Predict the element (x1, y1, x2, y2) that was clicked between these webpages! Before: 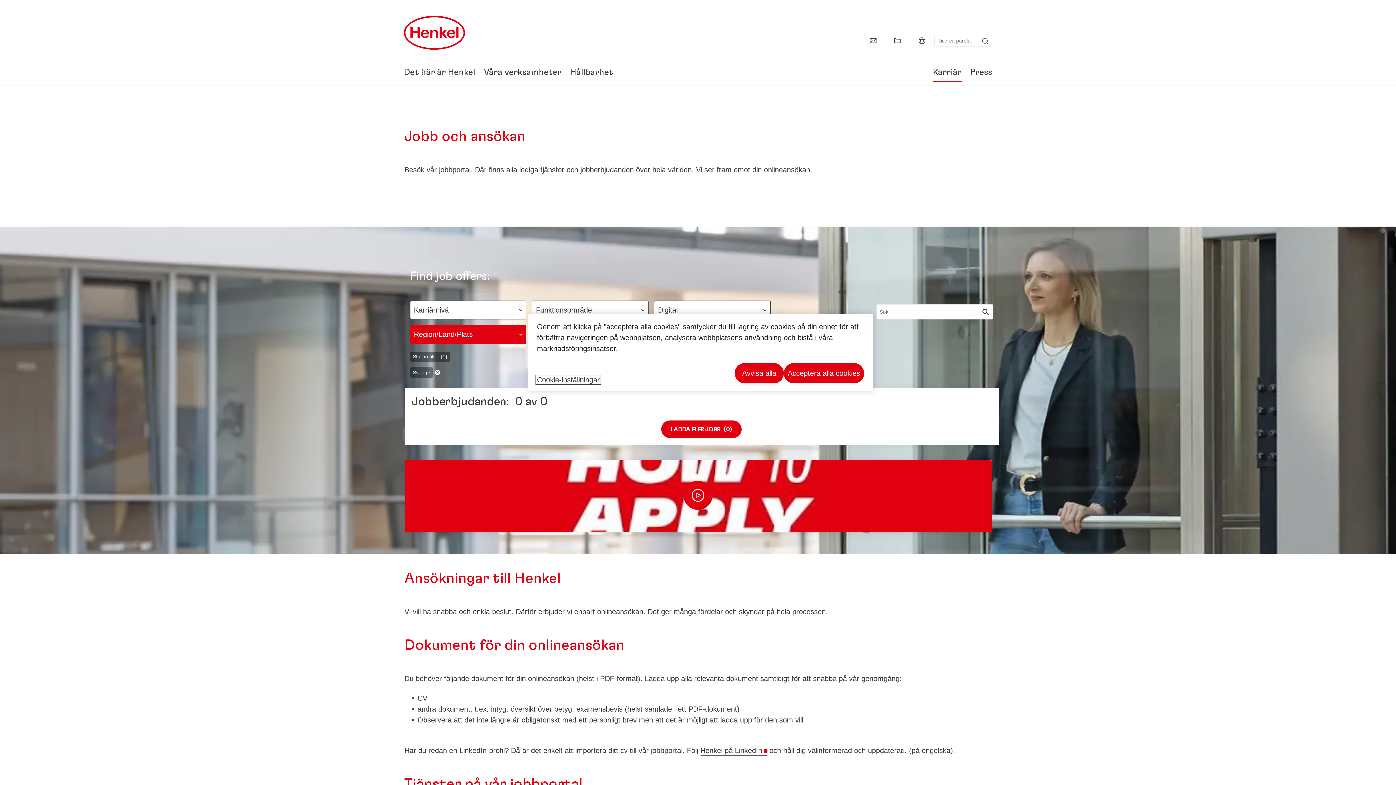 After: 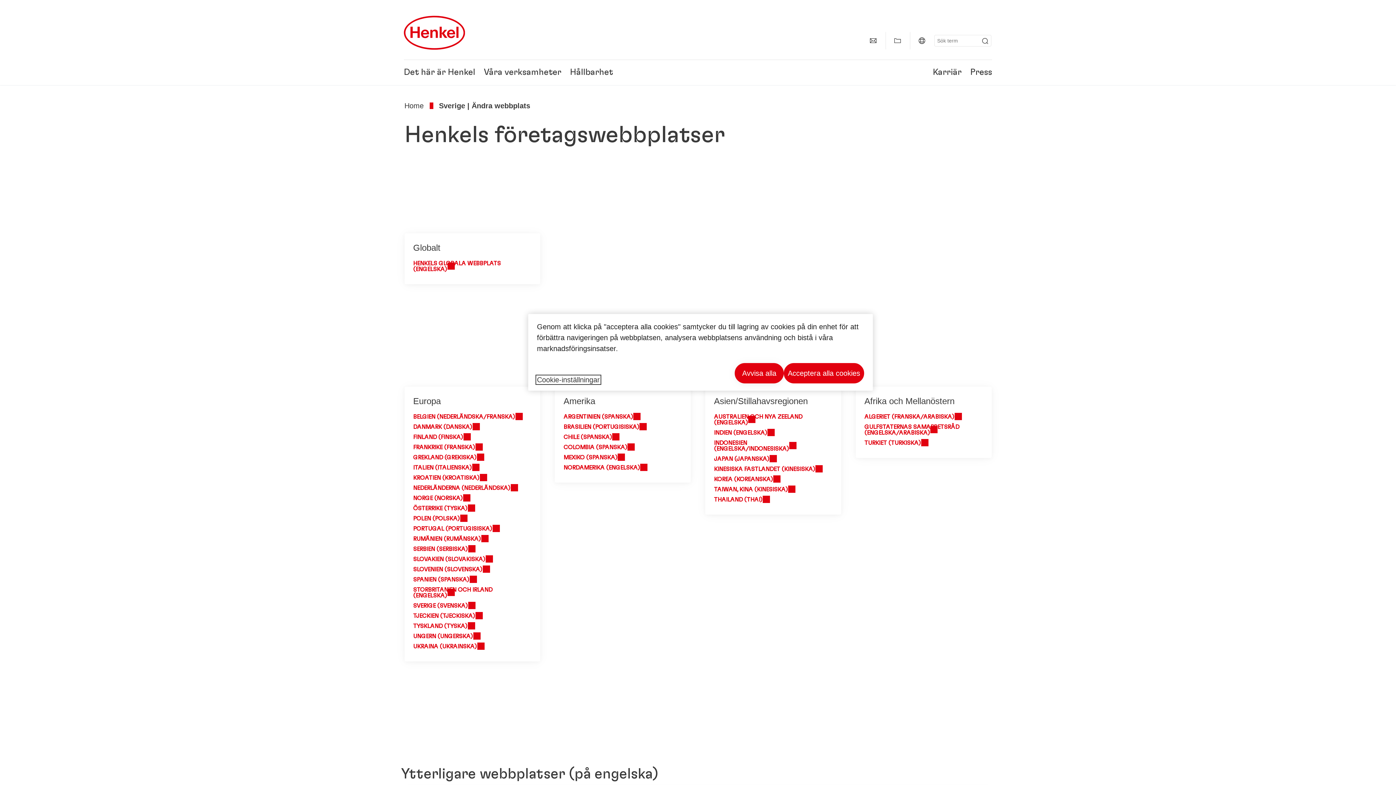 Action: label: Website selector bbox: (913, 32, 930, 49)